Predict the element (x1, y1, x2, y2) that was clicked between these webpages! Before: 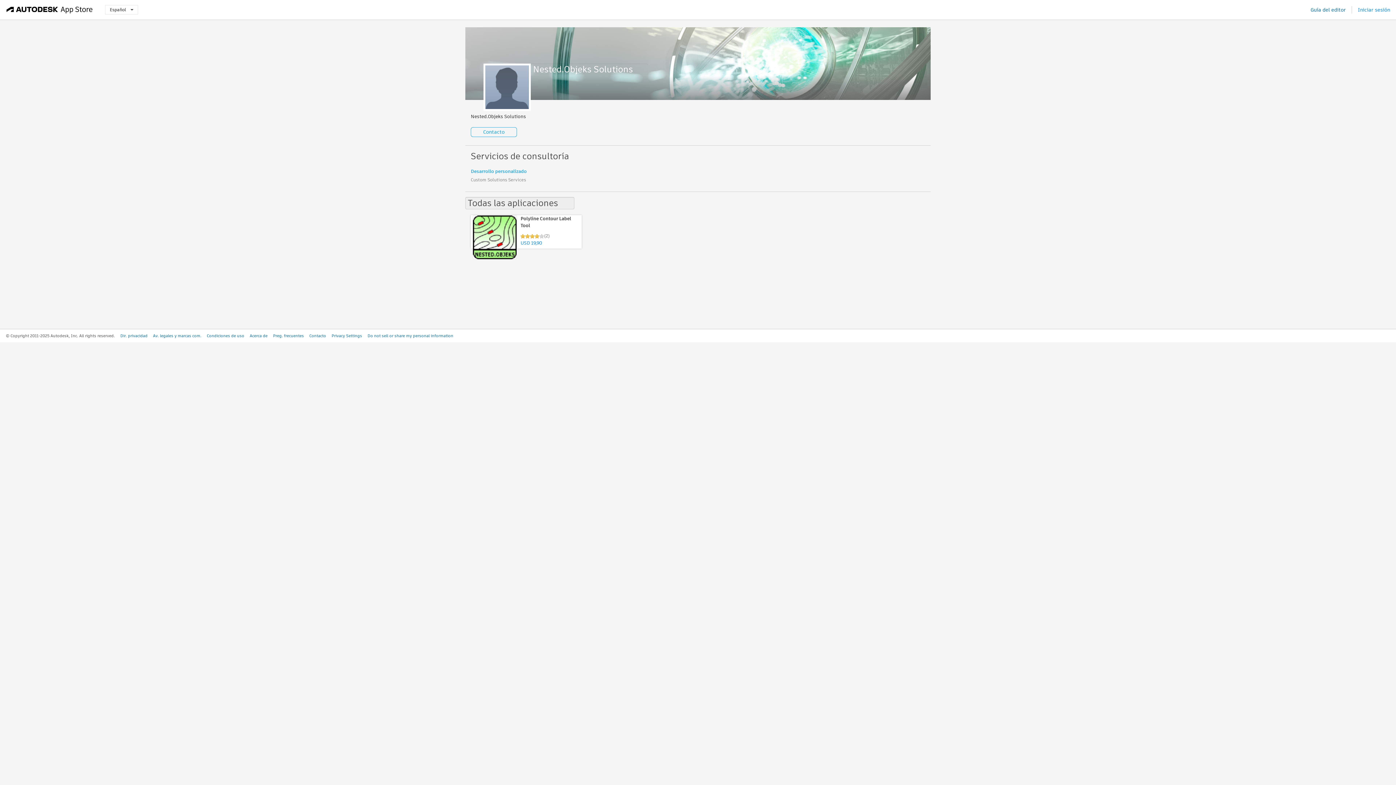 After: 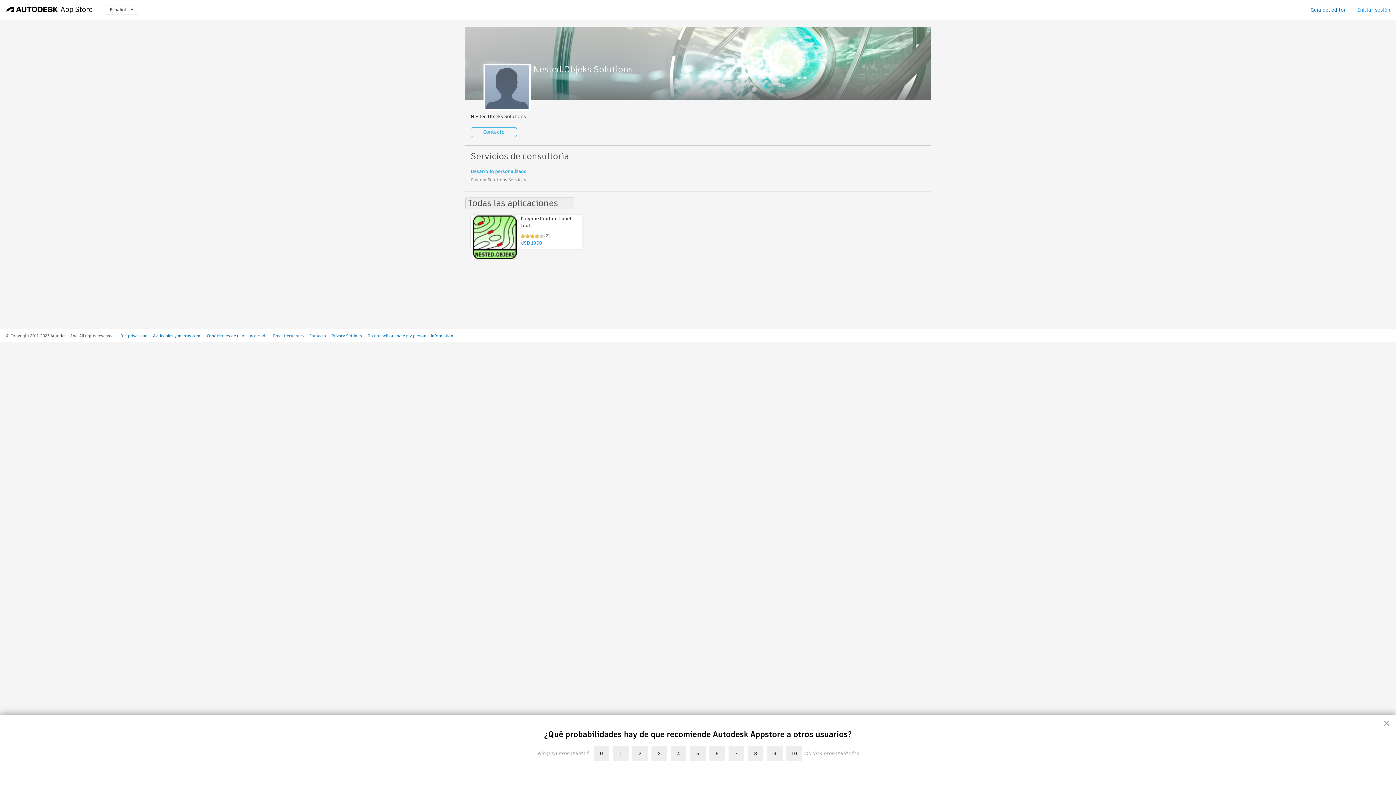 Action: label: Condiciones de uso bbox: (206, 333, 244, 338)